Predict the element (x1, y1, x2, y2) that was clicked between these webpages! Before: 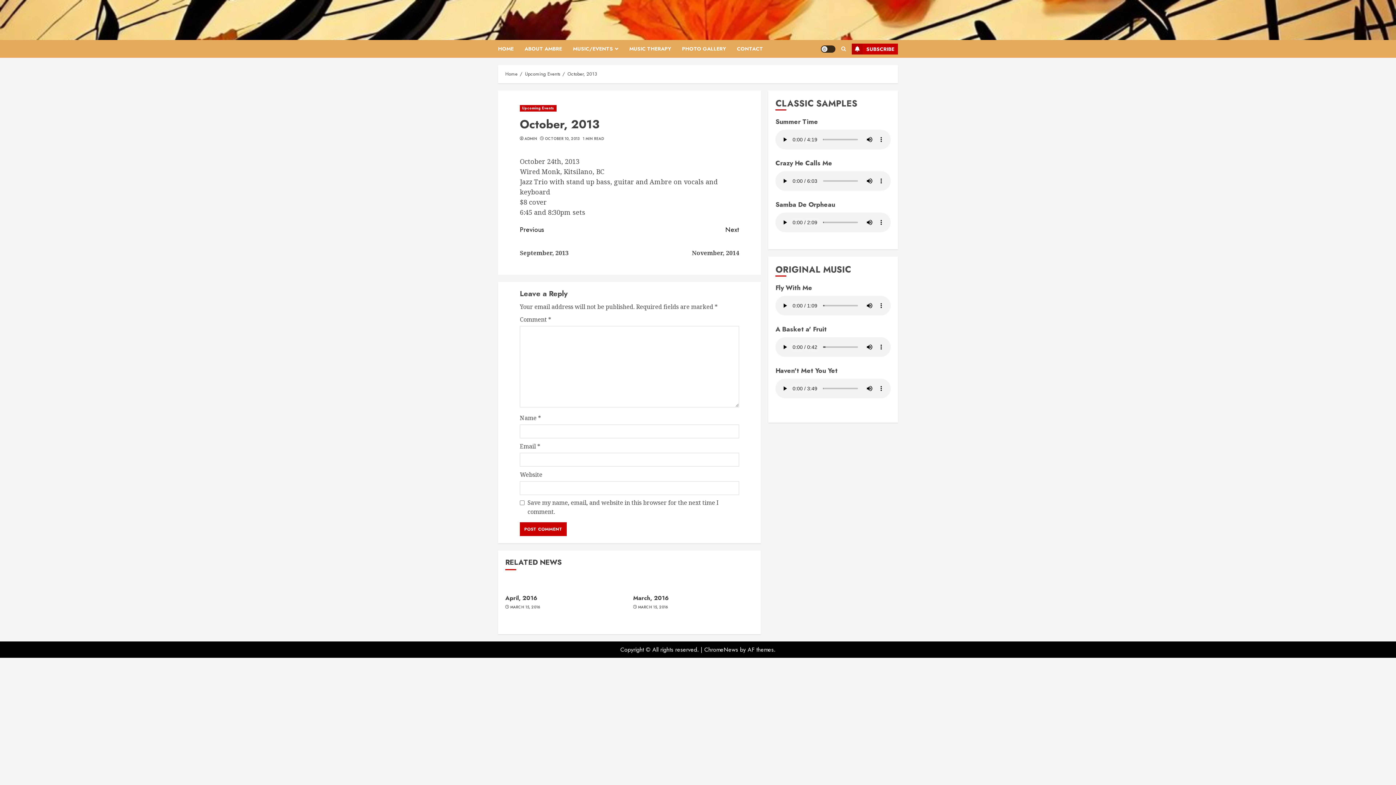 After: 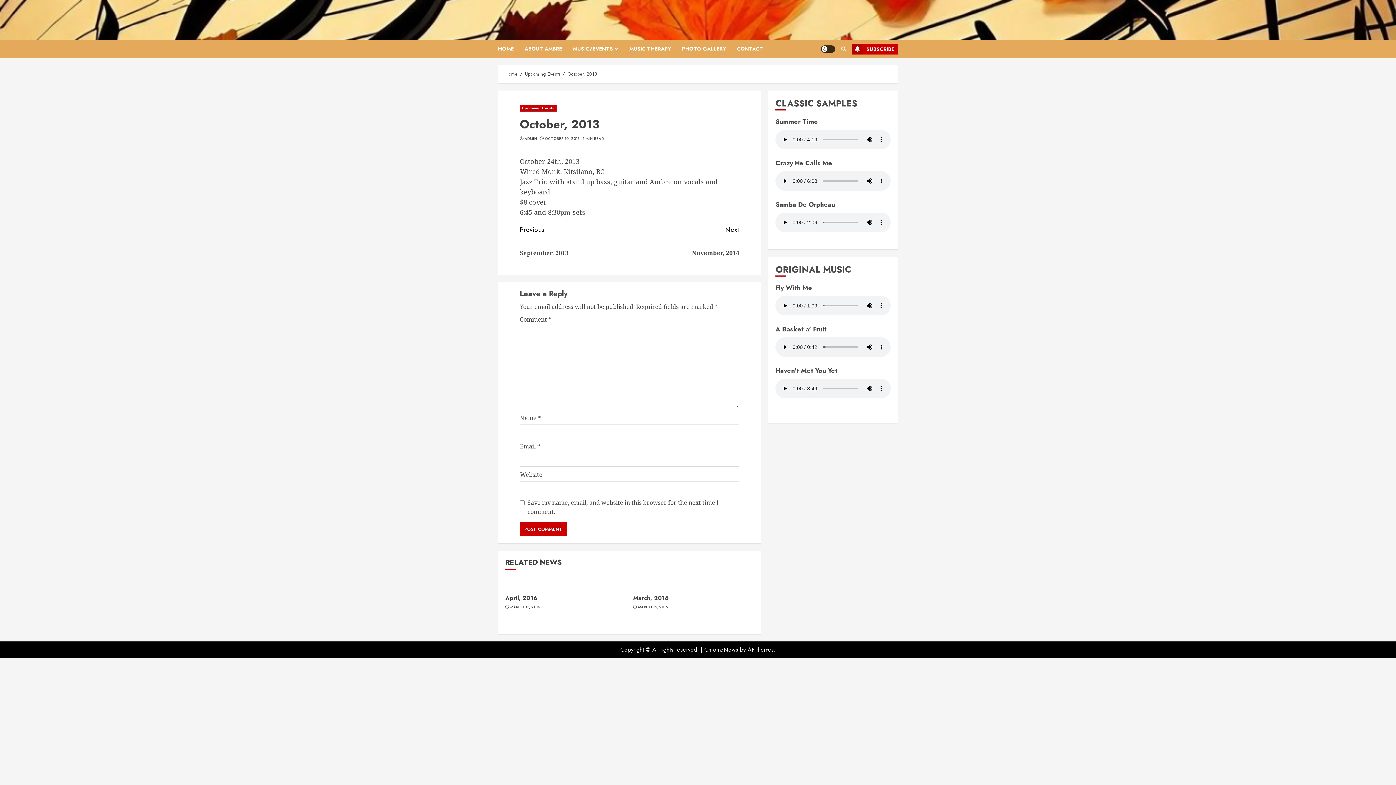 Action: bbox: (704, 645, 738, 654) label: ChromeNews